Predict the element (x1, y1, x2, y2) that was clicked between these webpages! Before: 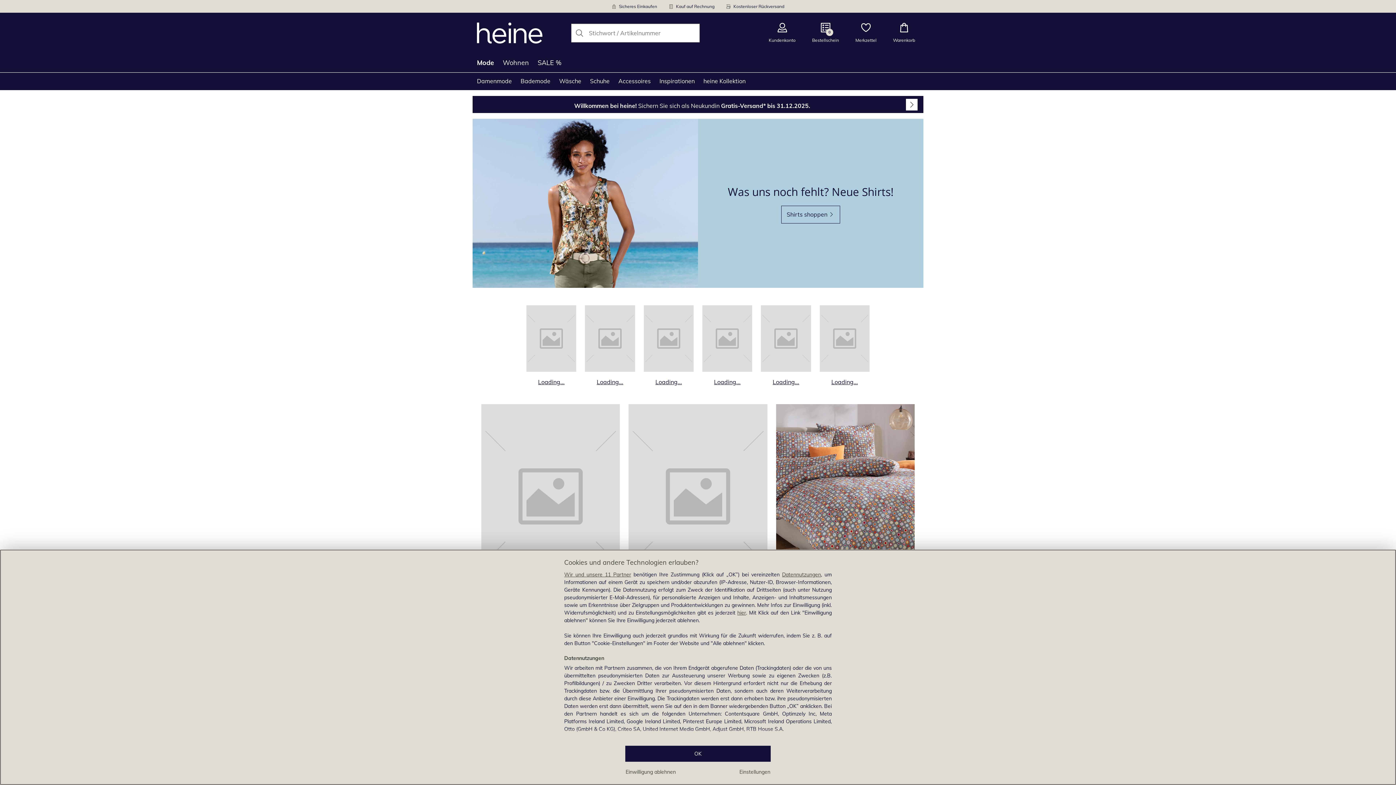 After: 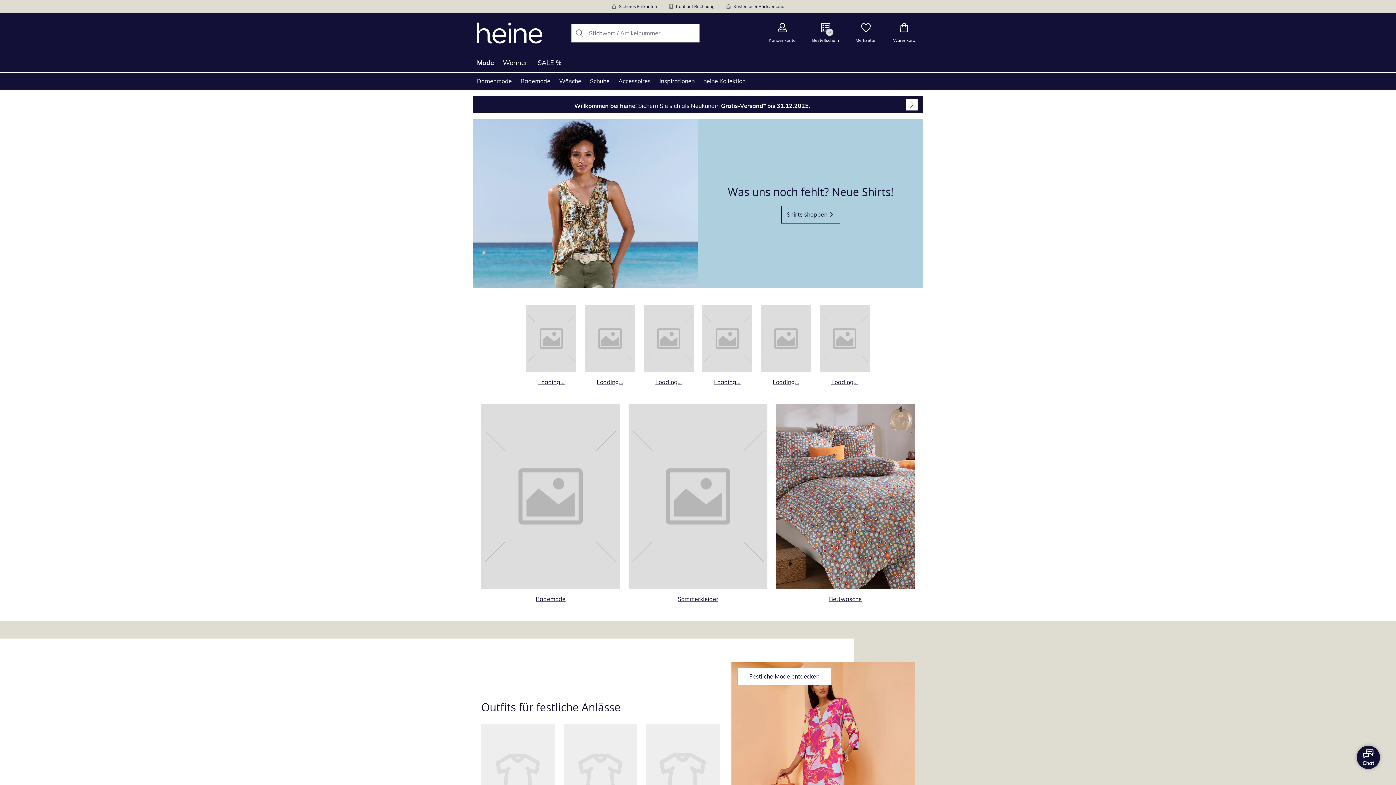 Action: bbox: (625, 768, 676, 776) label: Einwilligung ablehnen